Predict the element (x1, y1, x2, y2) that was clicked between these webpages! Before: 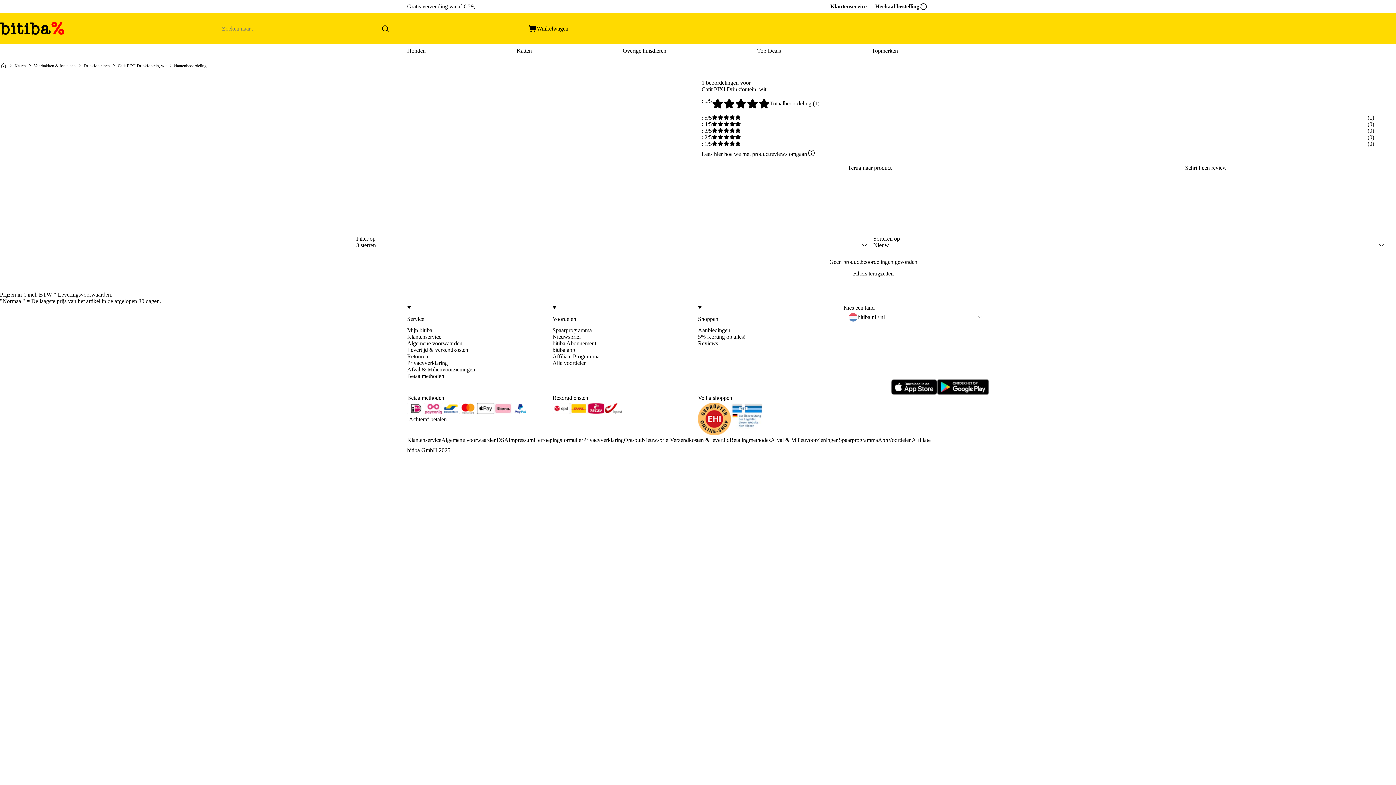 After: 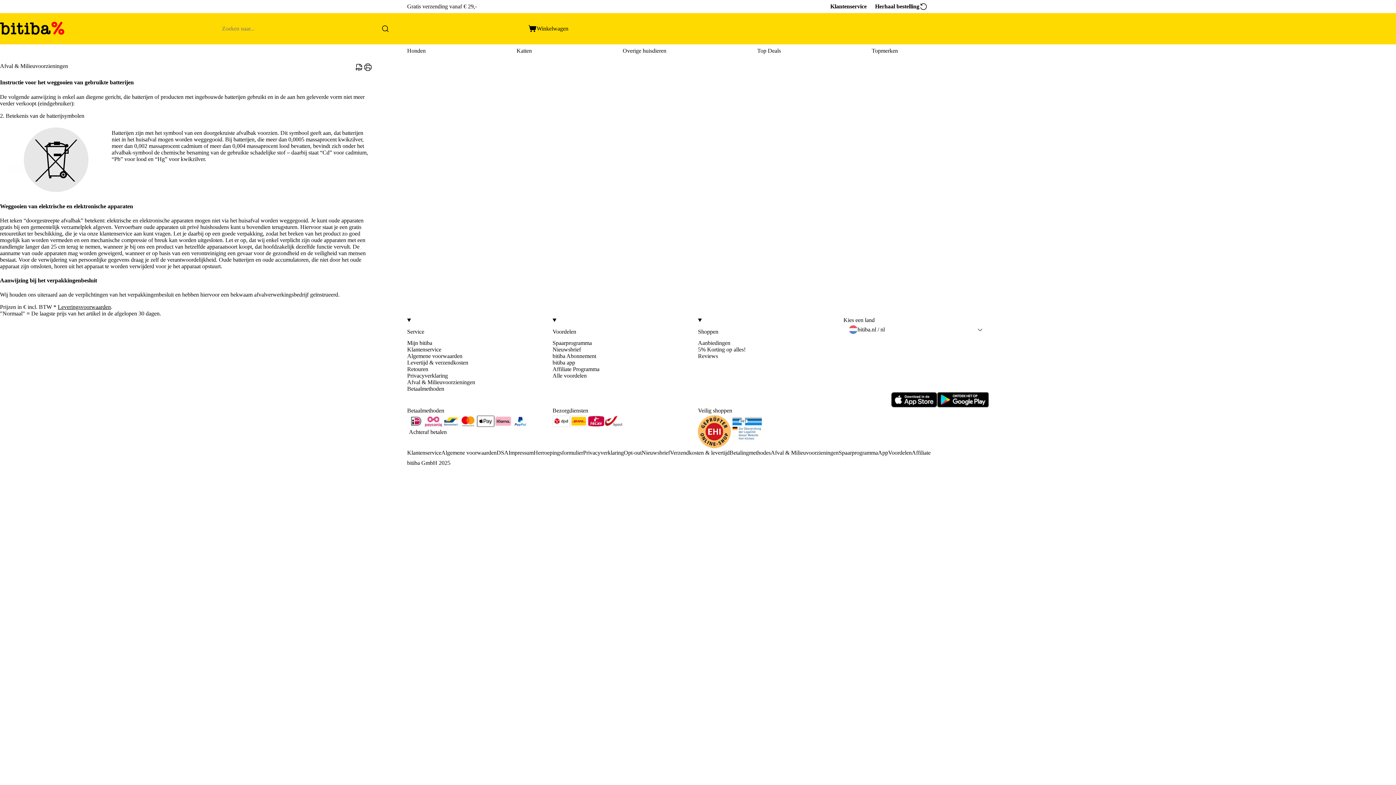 Action: label: Afval & Milieuvoorzieningen bbox: (770, 437, 838, 443)